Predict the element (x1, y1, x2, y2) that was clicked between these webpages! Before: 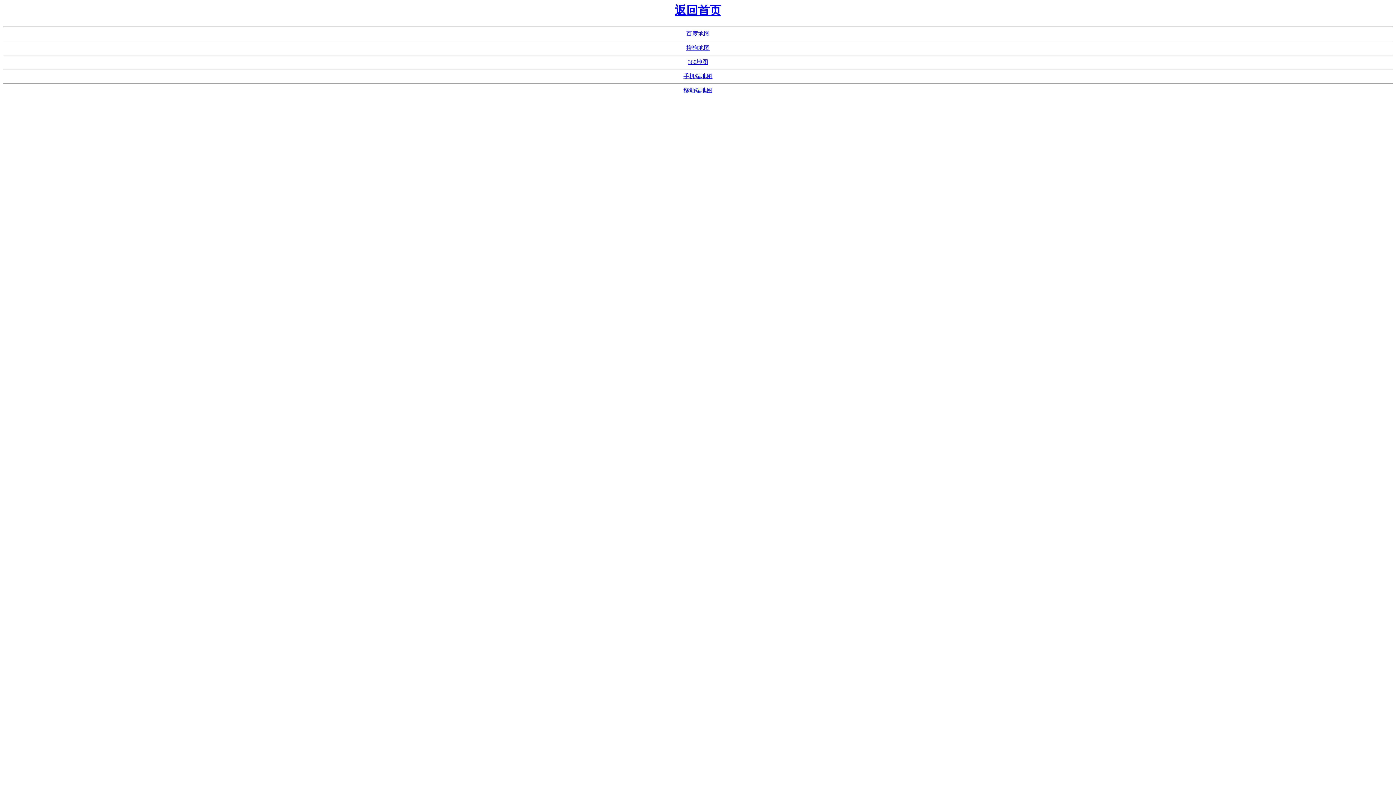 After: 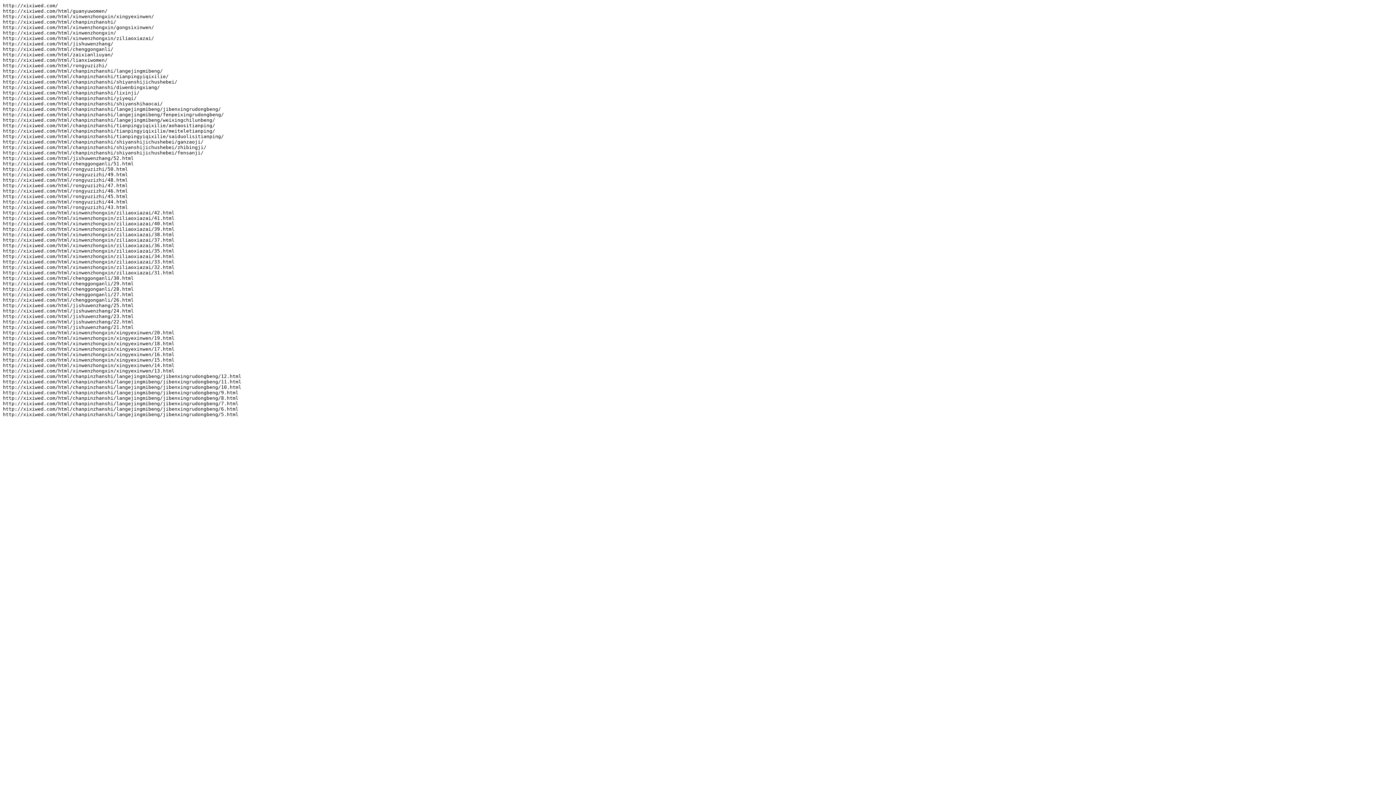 Action: label: 360地图 bbox: (688, 59, 708, 65)